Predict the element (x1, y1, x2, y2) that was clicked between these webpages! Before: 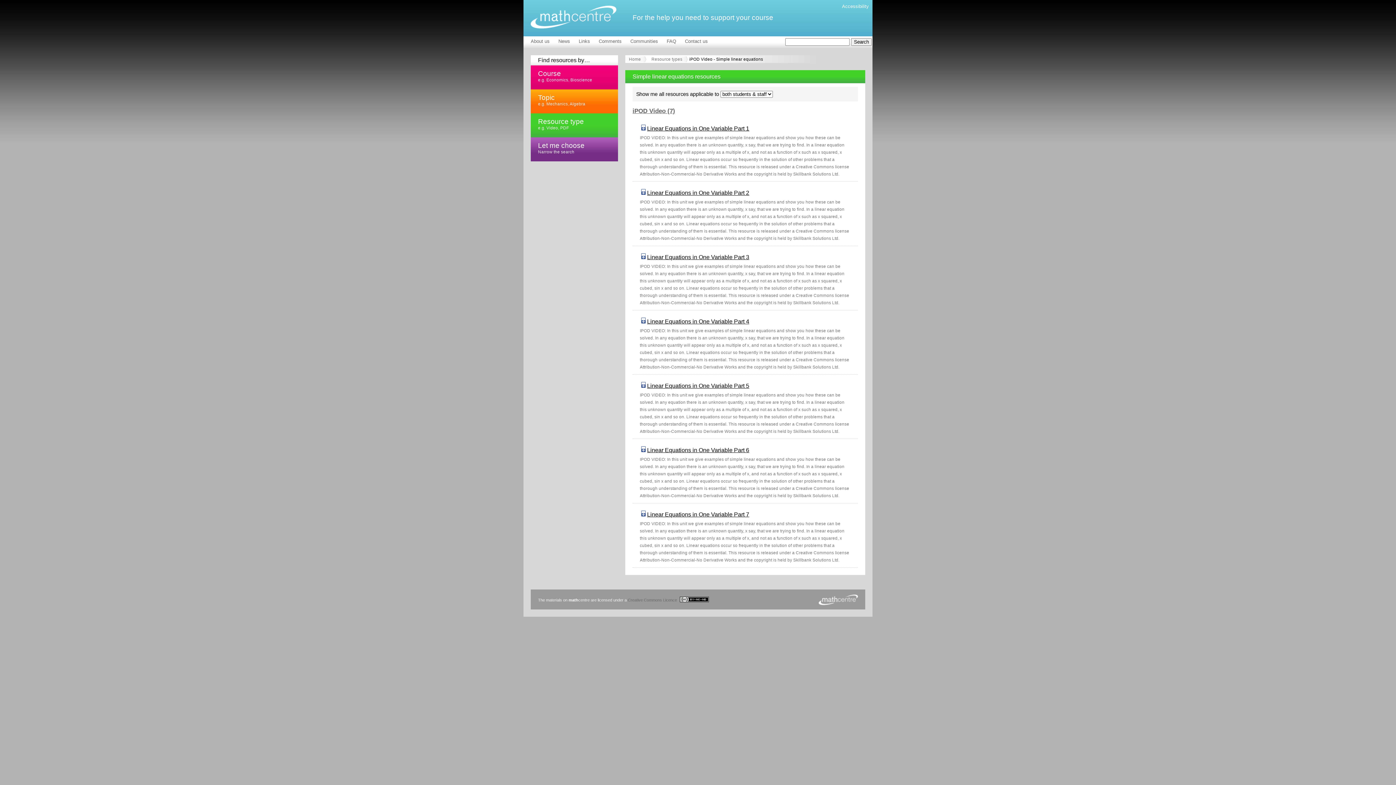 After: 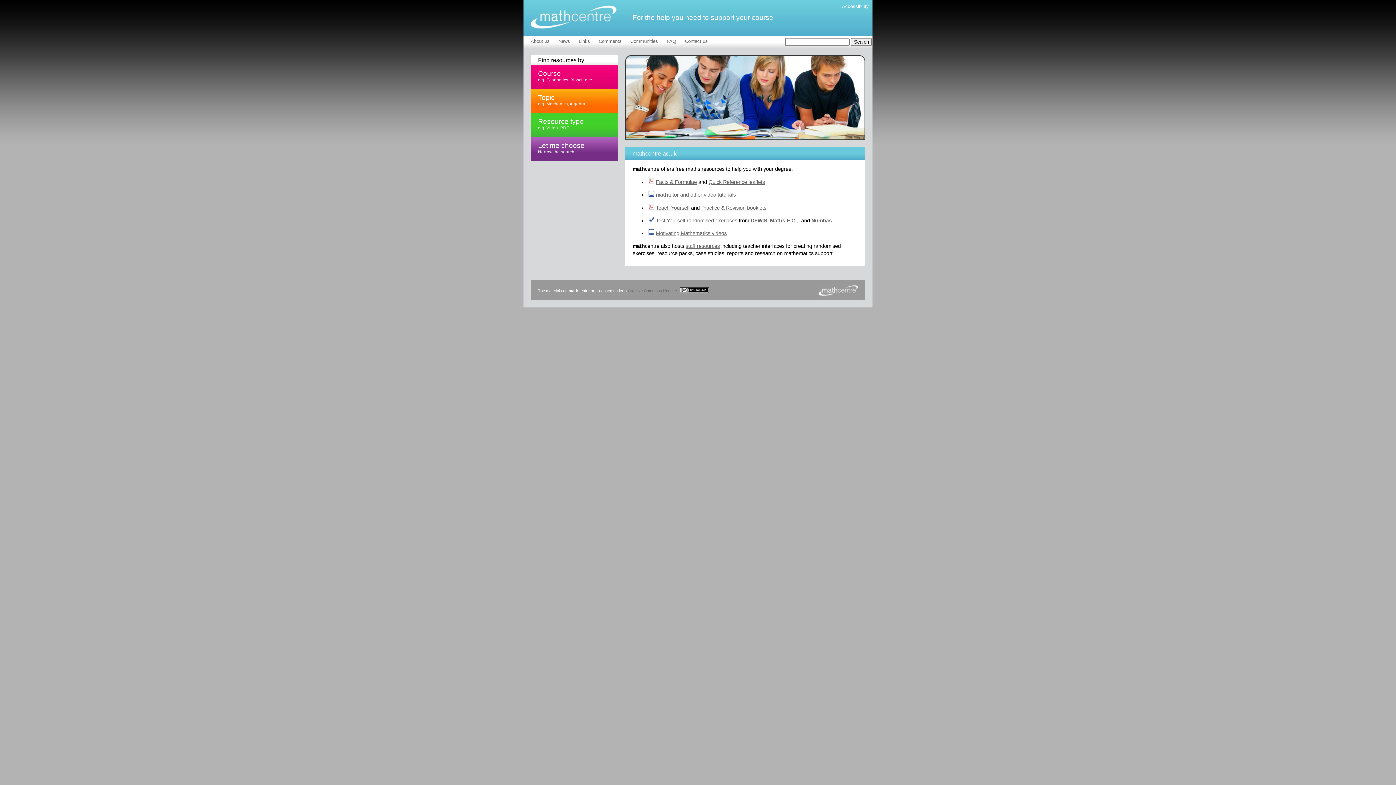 Action: bbox: (625, 56, 646, 62) label: Home